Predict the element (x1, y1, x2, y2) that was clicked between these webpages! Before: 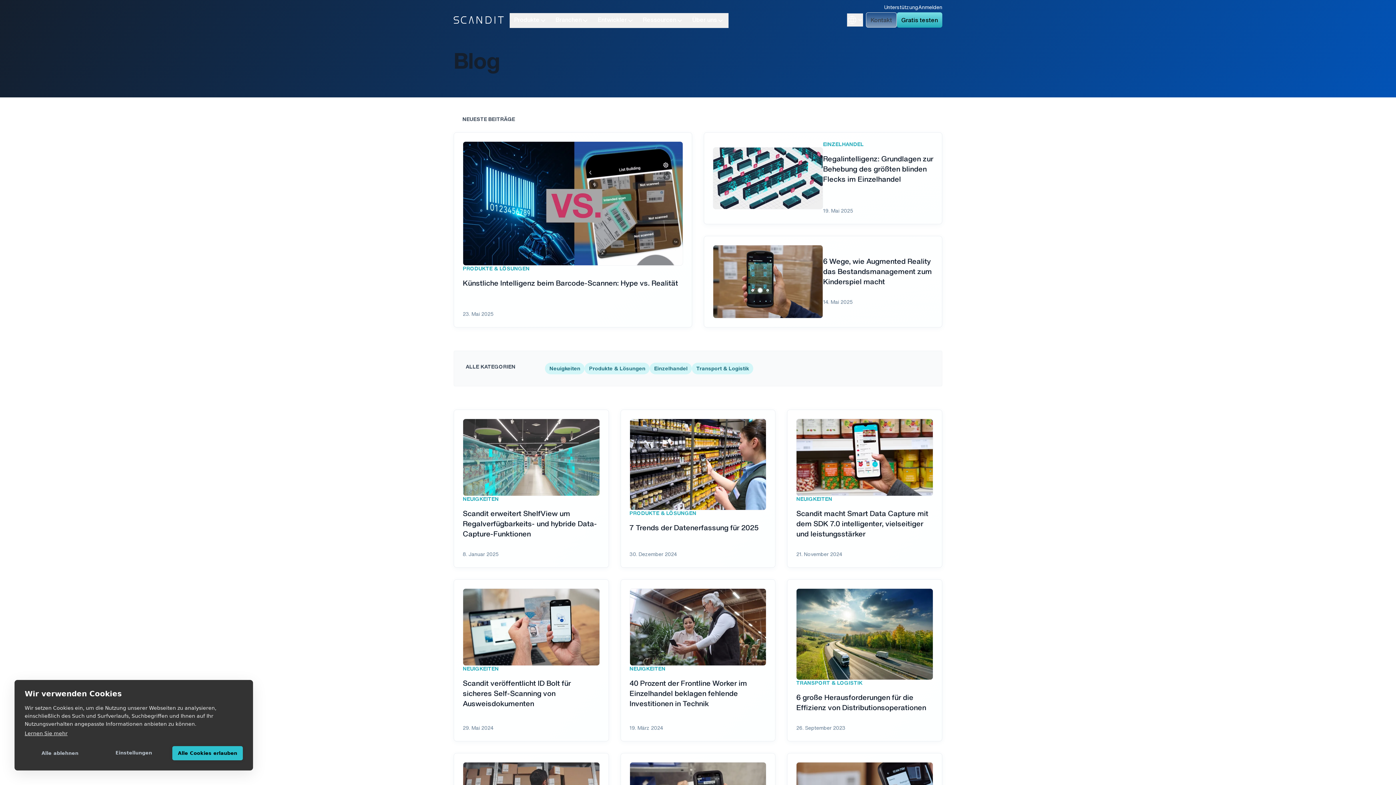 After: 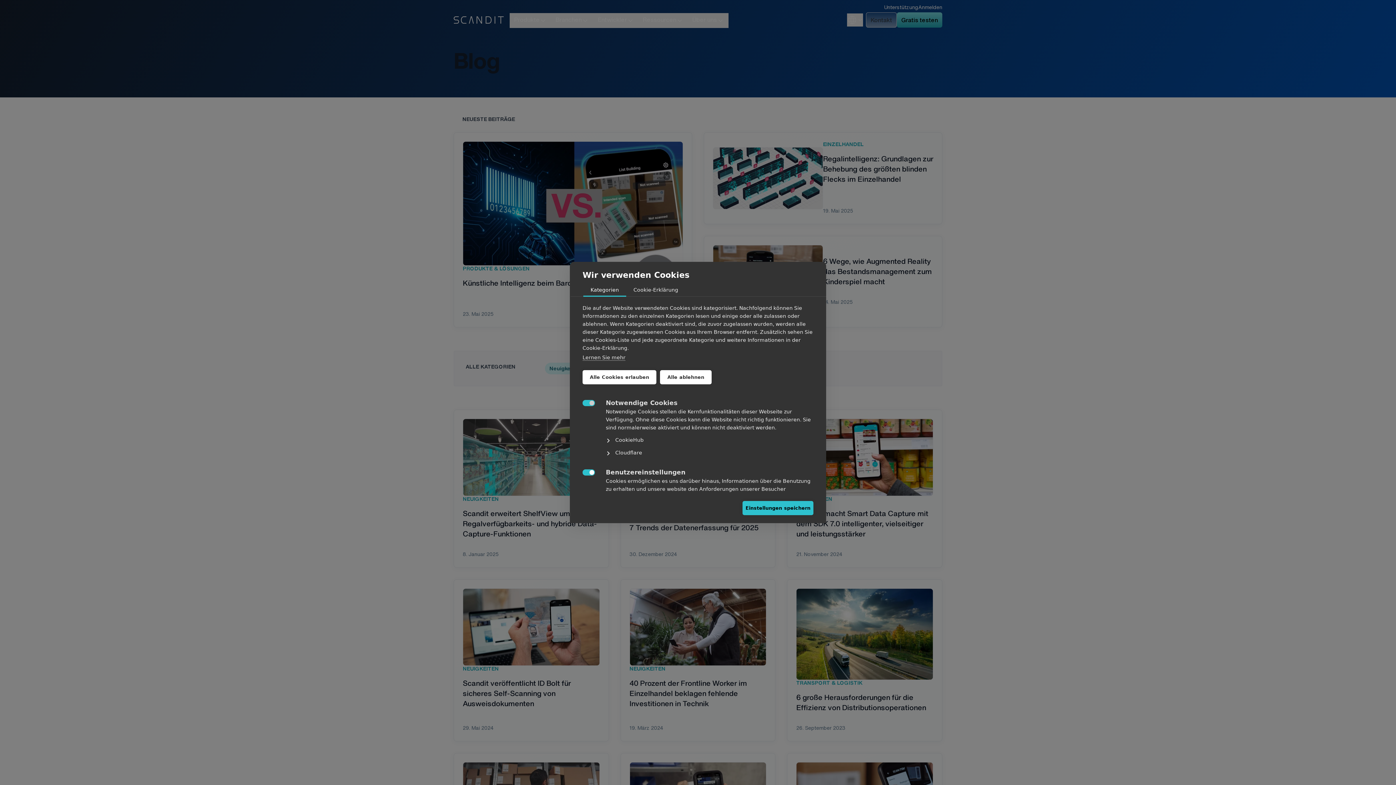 Action: bbox: (95, 746, 172, 760) label: Einstellungen